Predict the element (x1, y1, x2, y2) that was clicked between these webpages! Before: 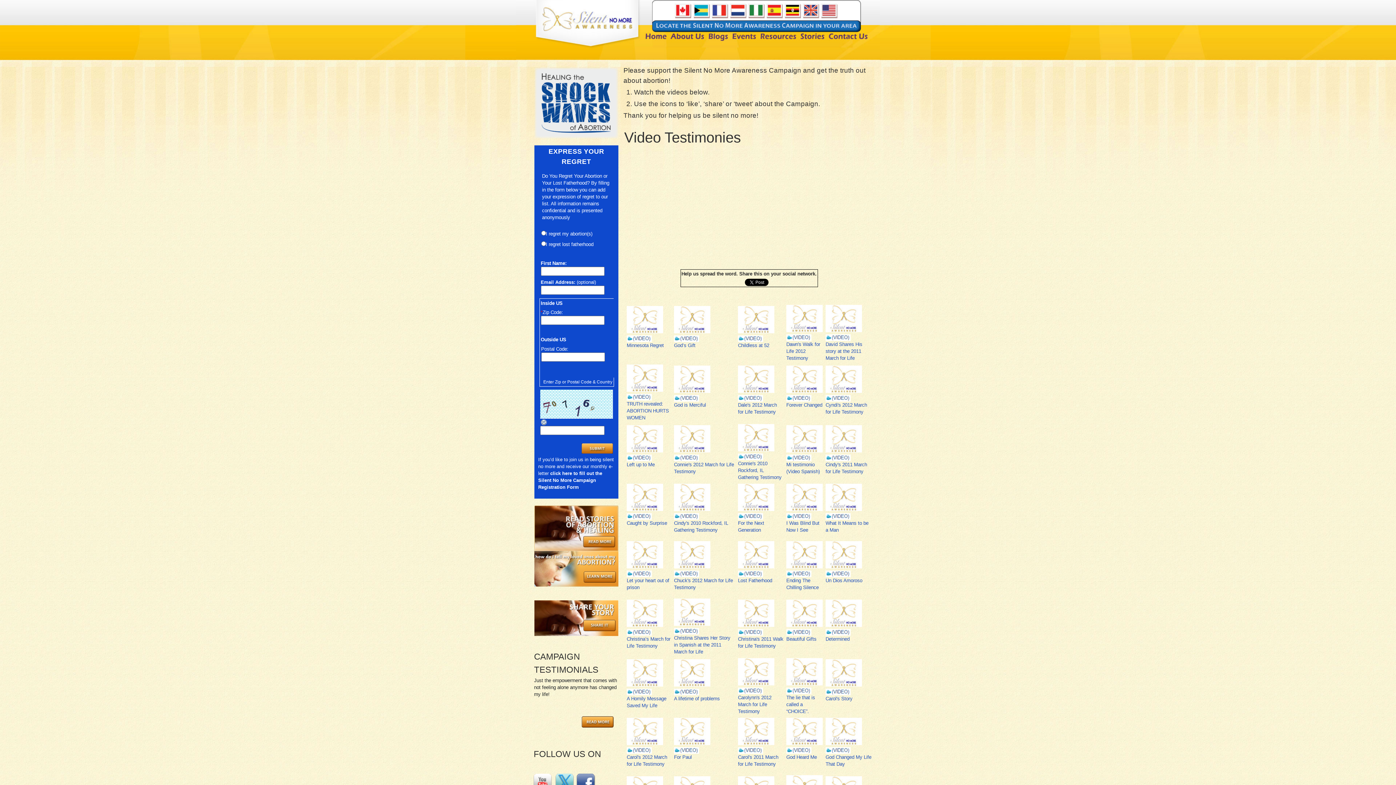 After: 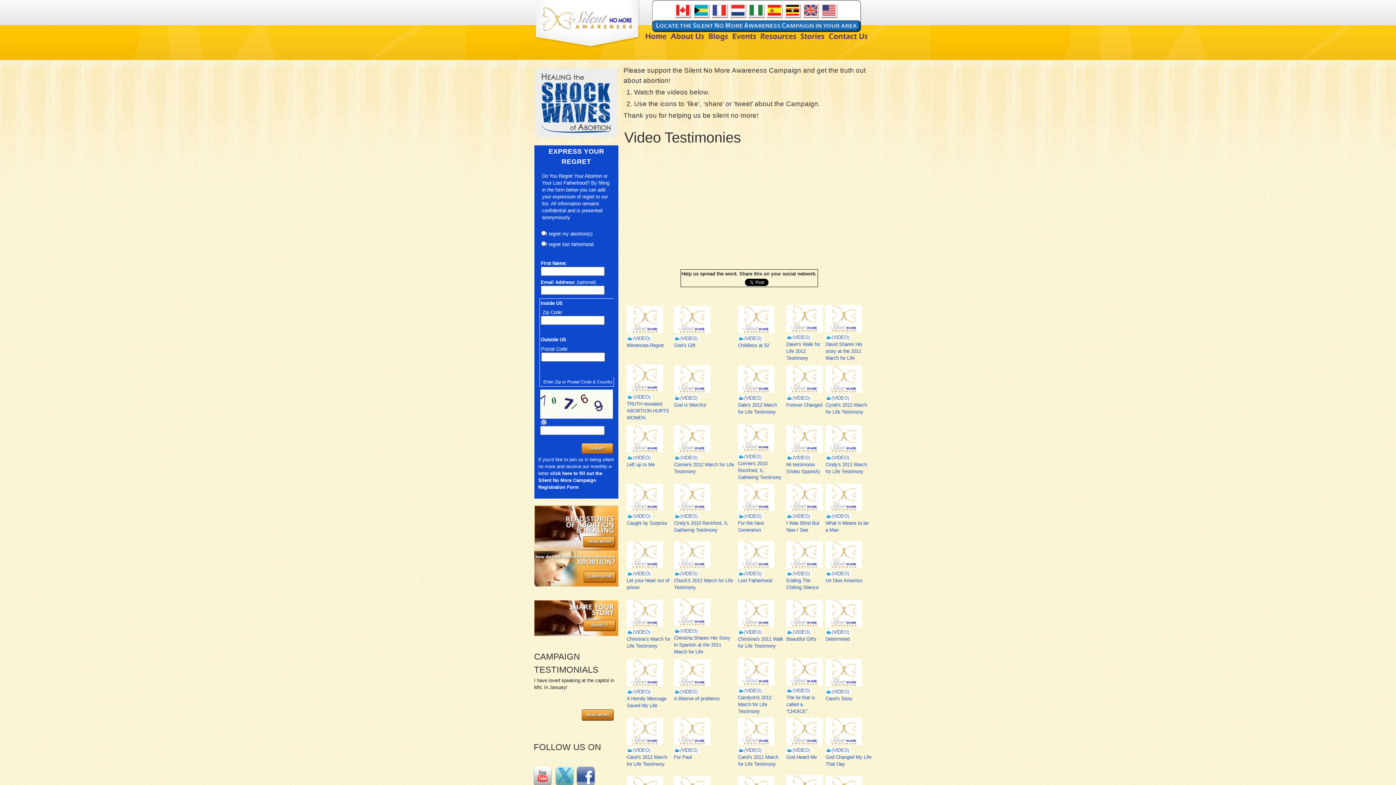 Action: bbox: (674, 342, 695, 348) label: God’s Gift